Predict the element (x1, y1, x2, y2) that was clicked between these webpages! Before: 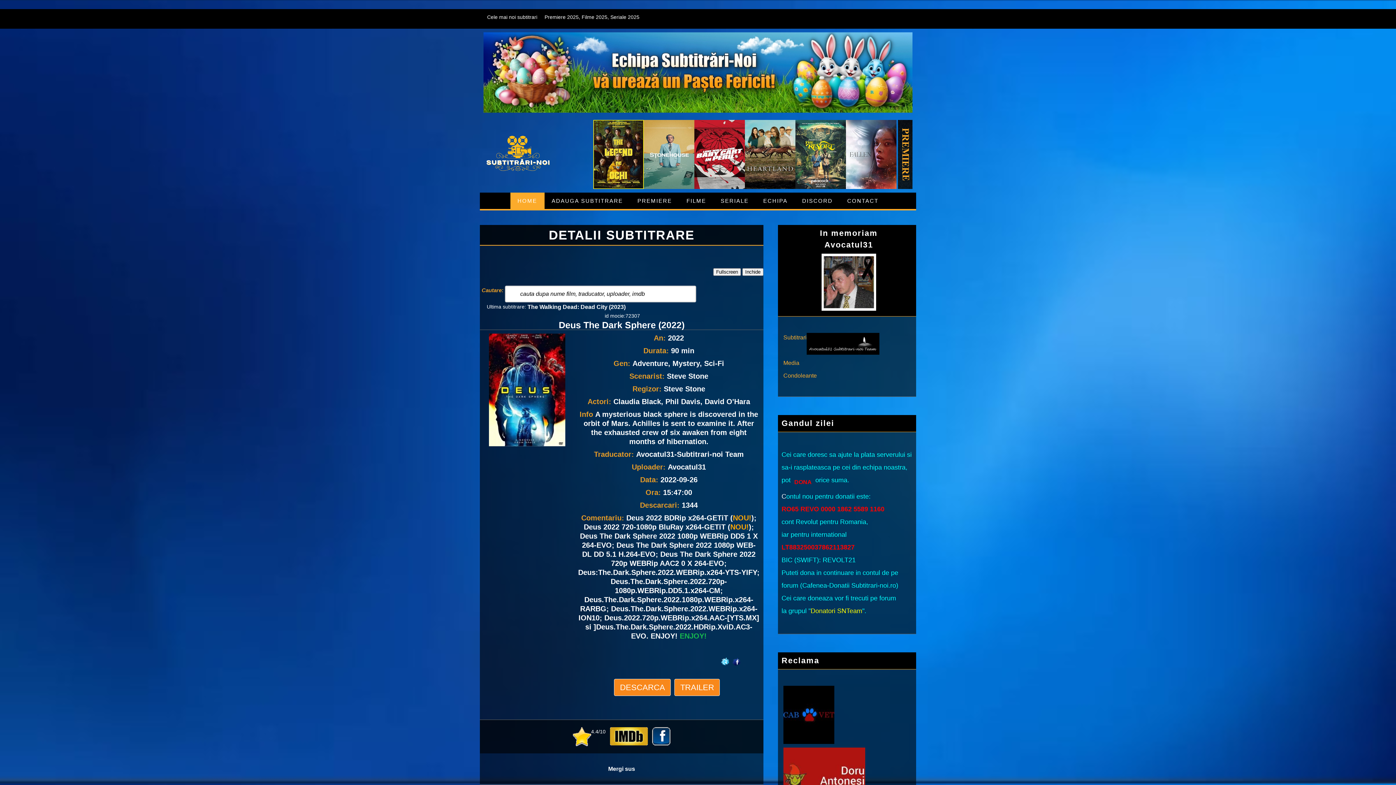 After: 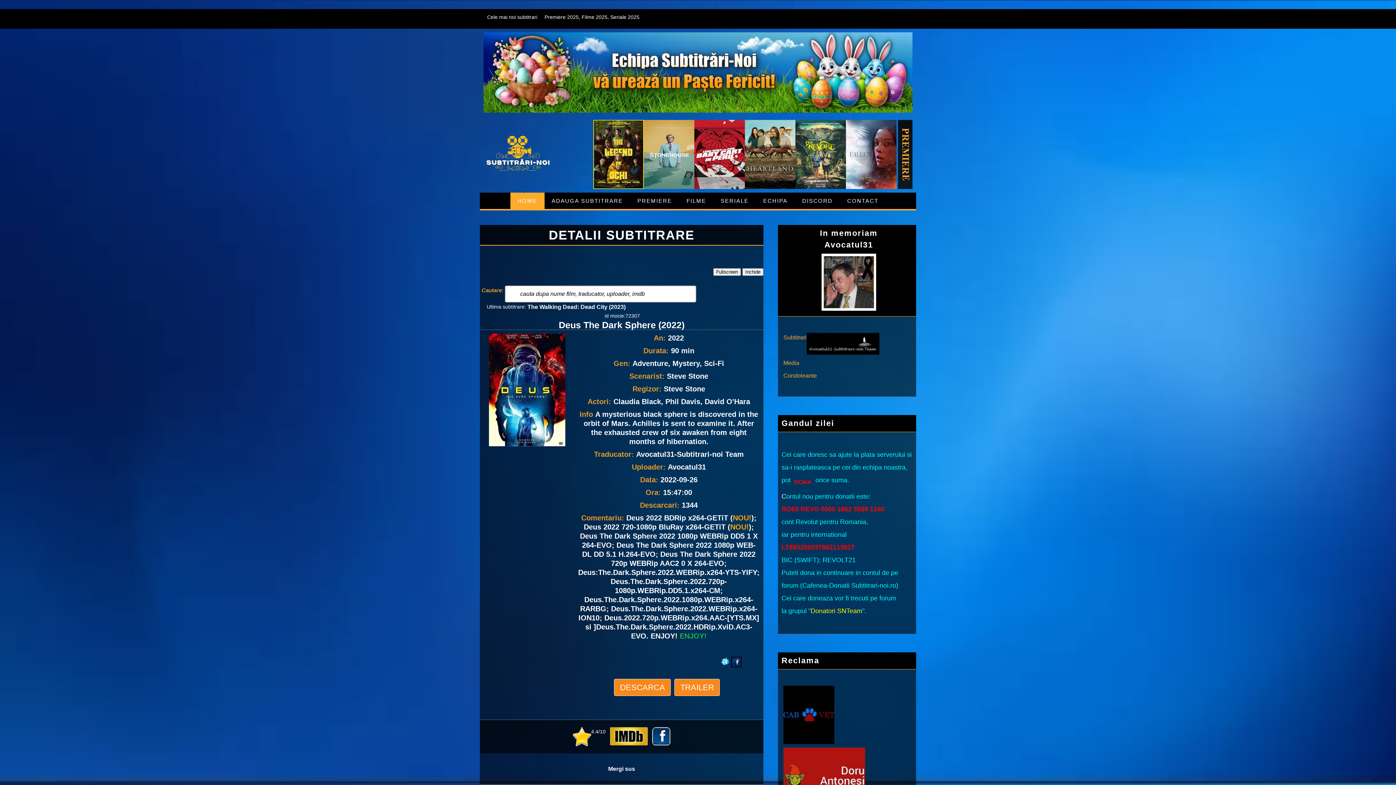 Action: bbox: (732, 651, 743, 659)